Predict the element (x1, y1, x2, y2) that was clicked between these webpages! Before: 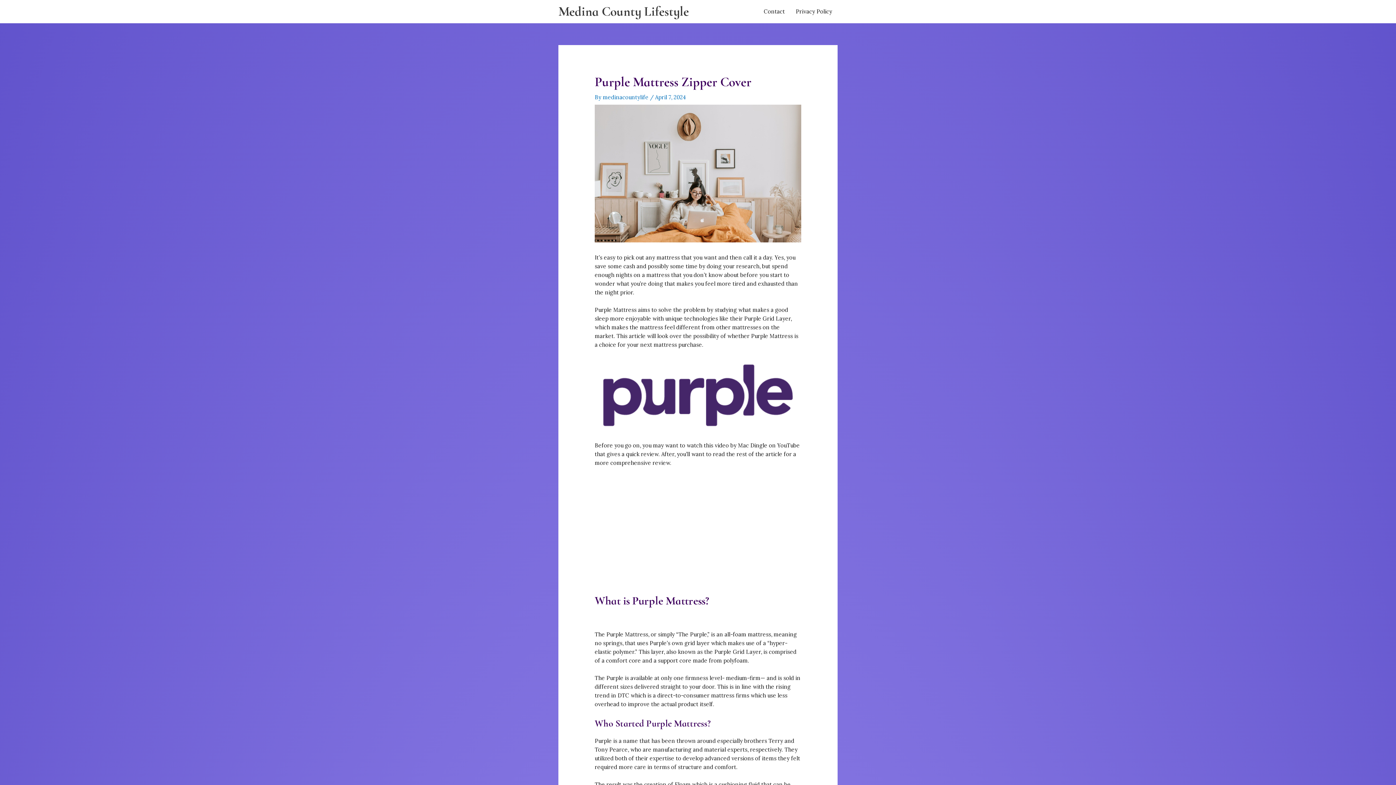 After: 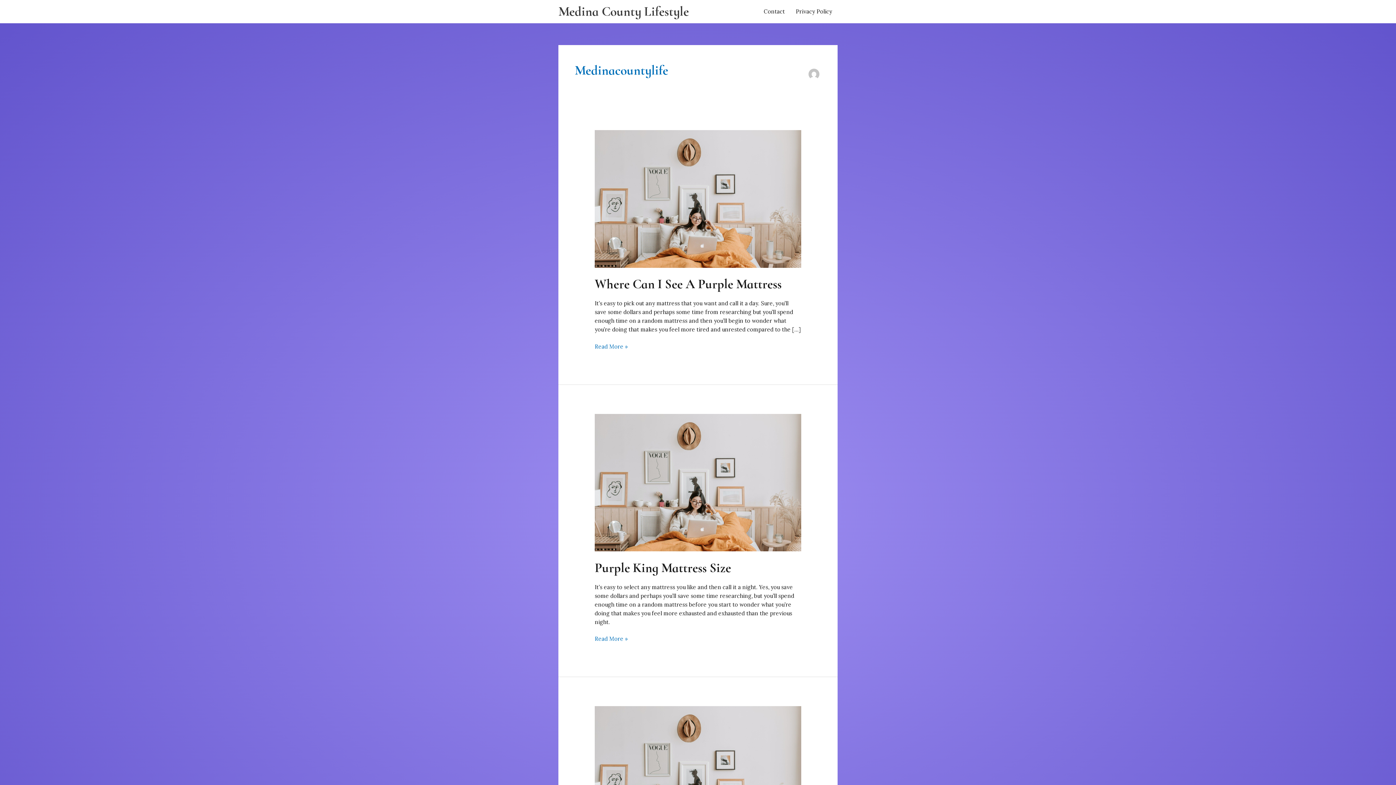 Action: bbox: (602, 93, 650, 100) label: medinacountylife 